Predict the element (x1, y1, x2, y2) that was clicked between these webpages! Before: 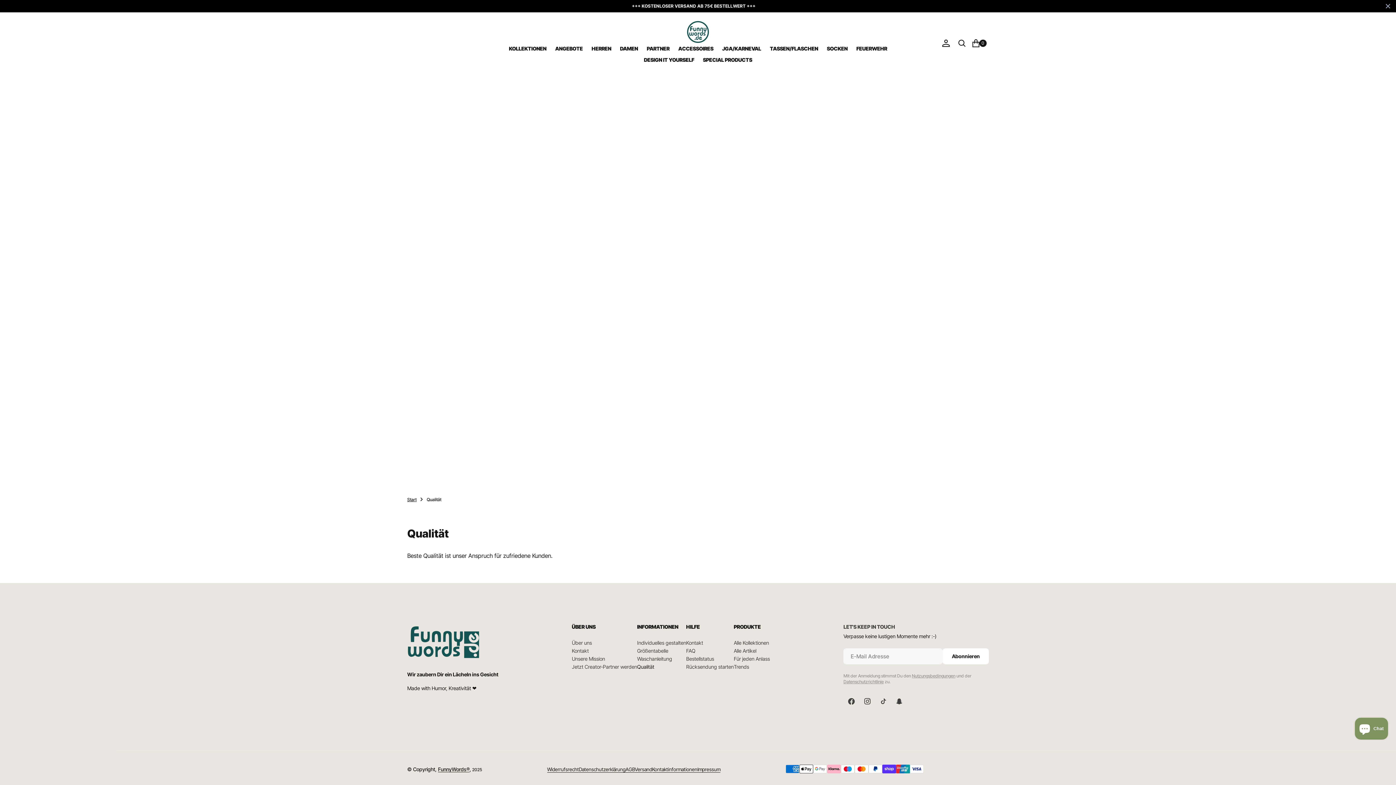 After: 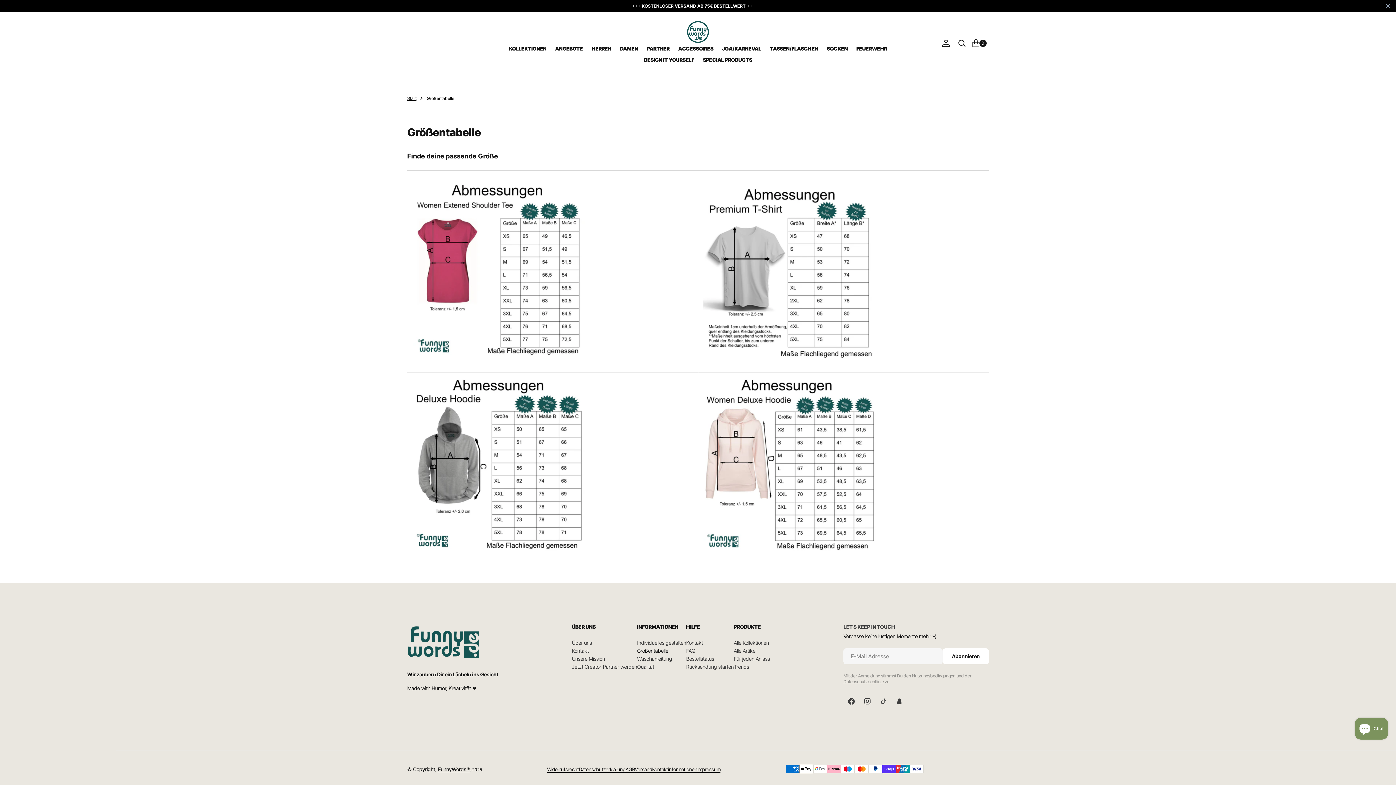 Action: bbox: (637, 647, 668, 654) label: Größentabelle